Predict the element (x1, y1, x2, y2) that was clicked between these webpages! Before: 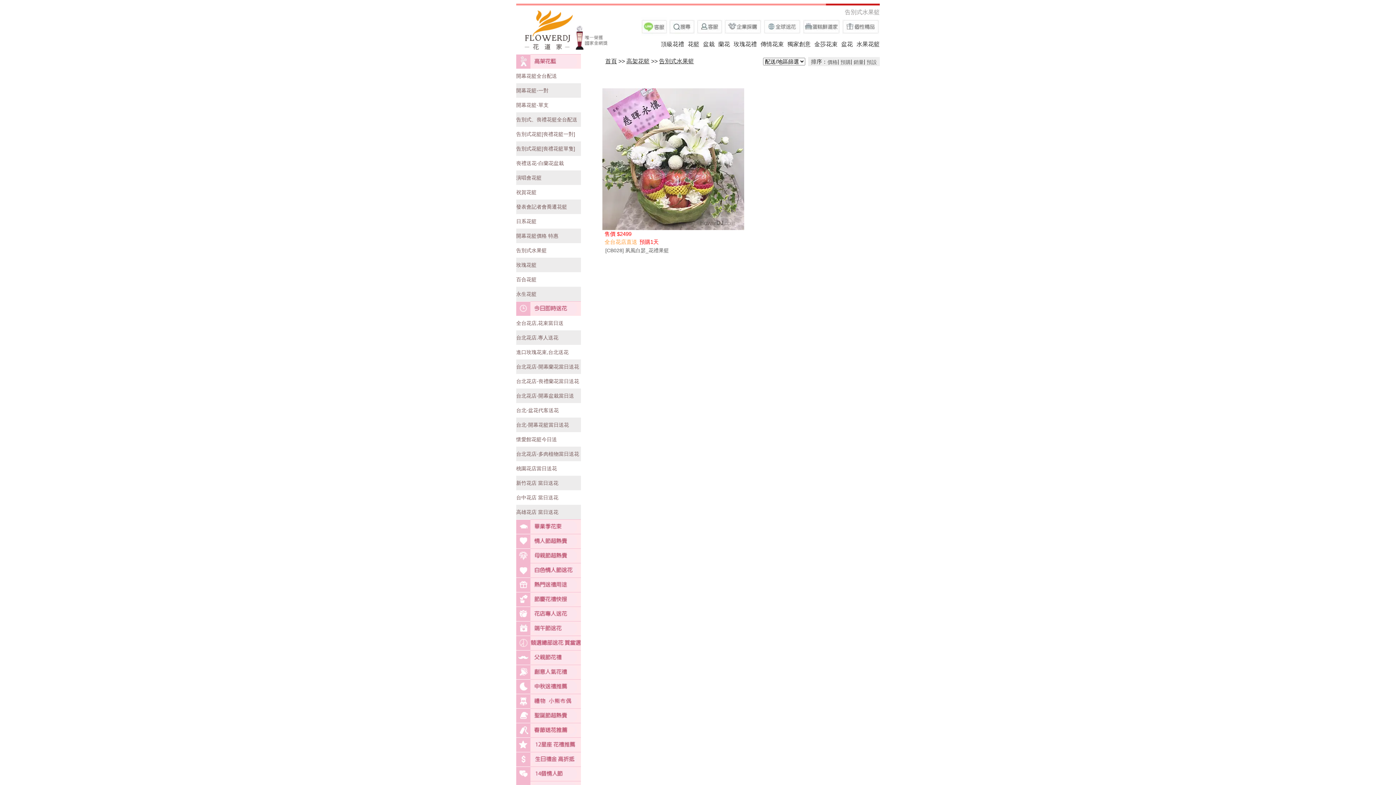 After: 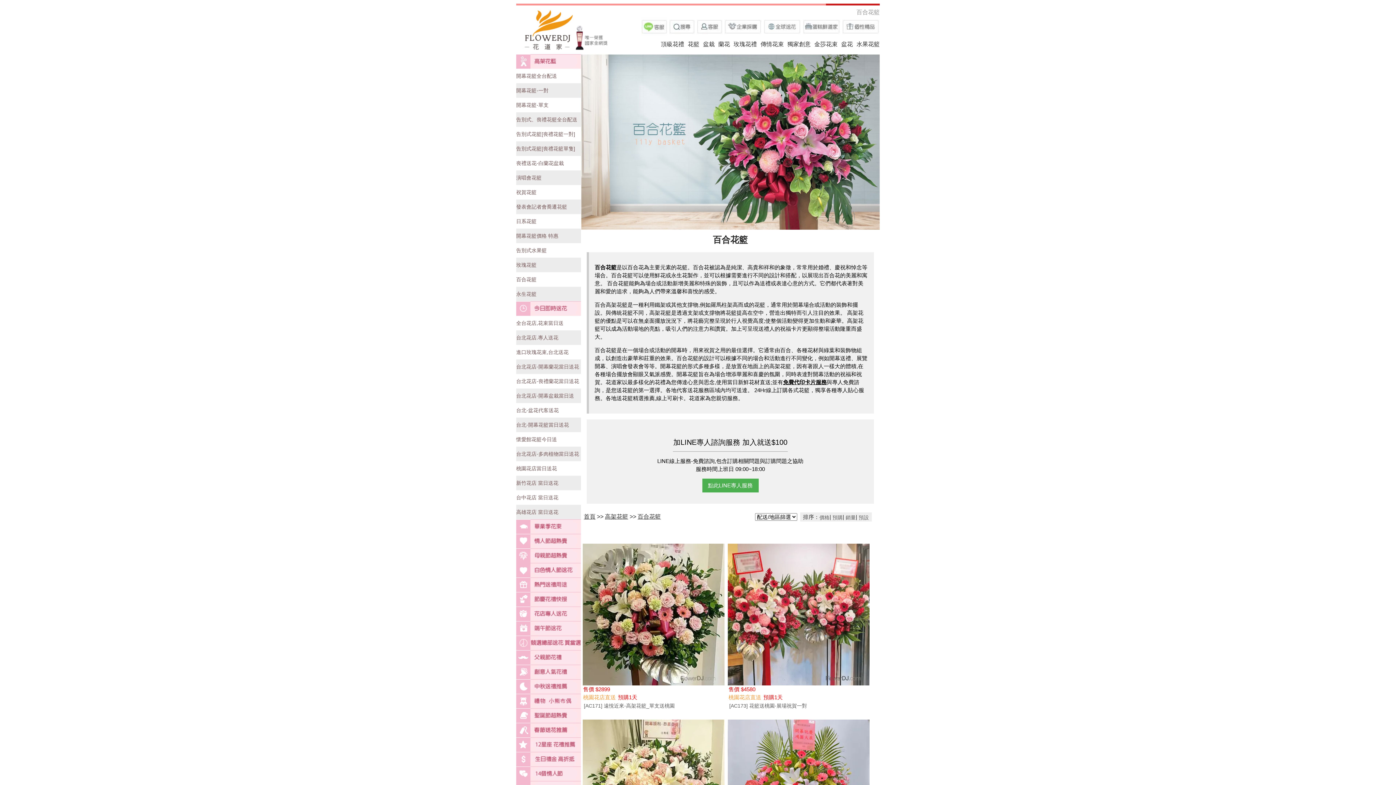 Action: bbox: (516, 276, 536, 282) label: 百合花籃